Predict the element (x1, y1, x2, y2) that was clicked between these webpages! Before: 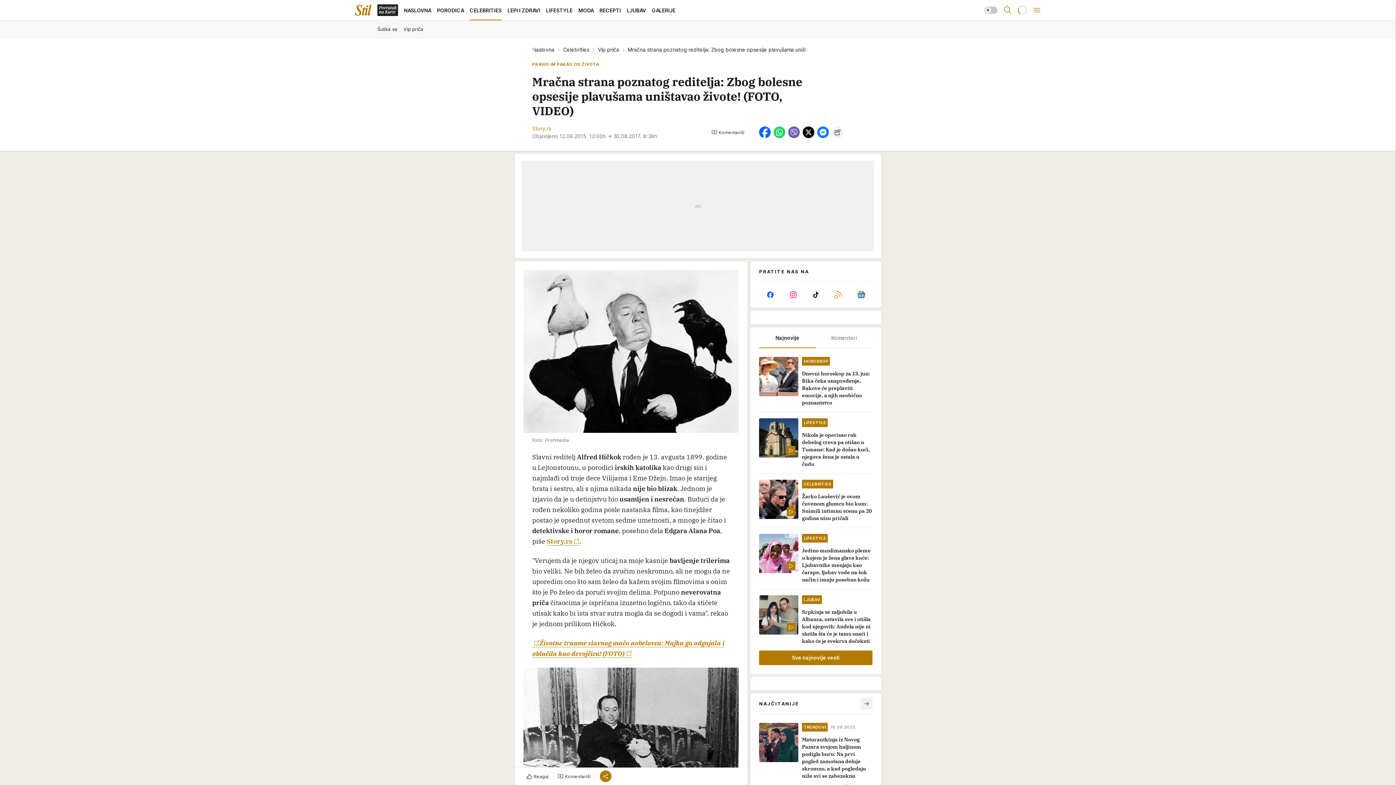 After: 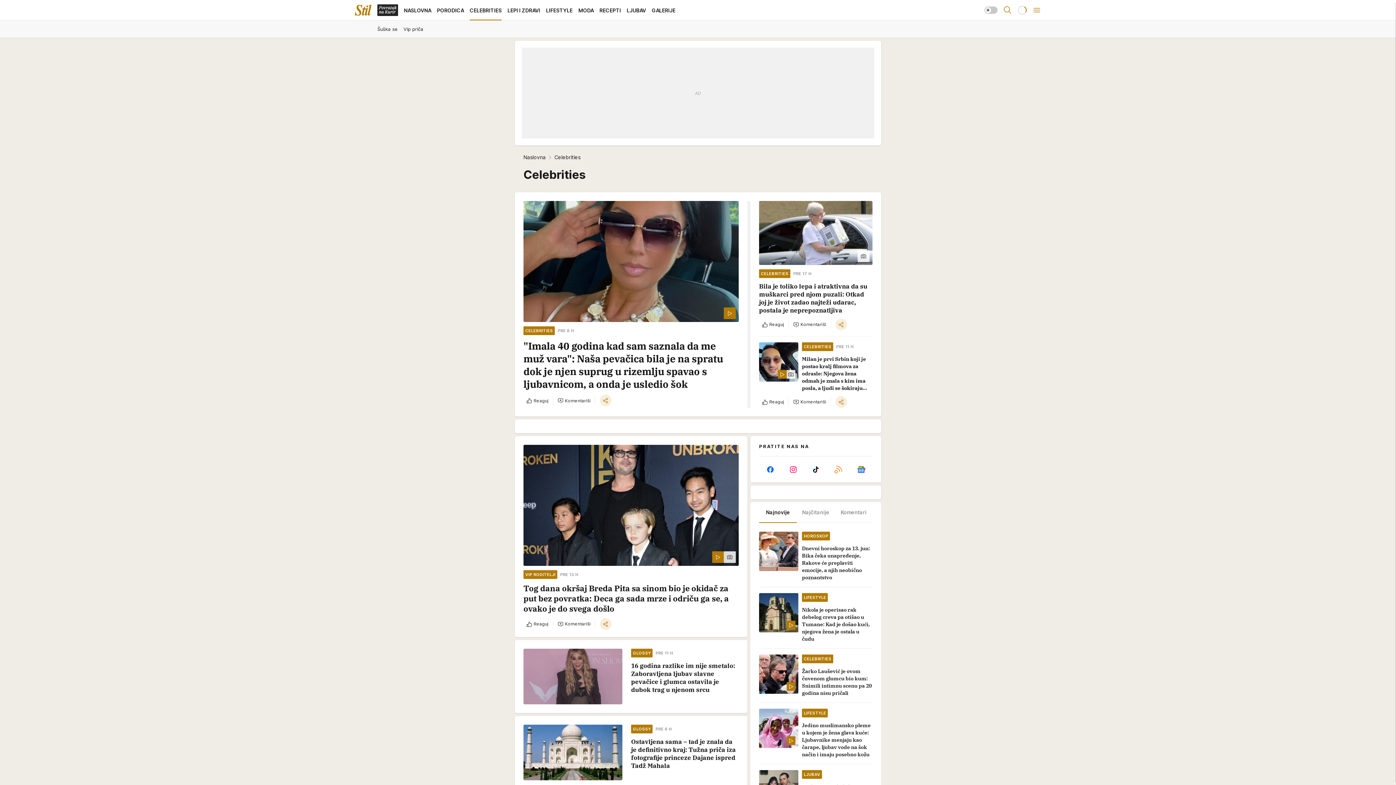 Action: label: Celebrities bbox: (563, 46, 589, 52)